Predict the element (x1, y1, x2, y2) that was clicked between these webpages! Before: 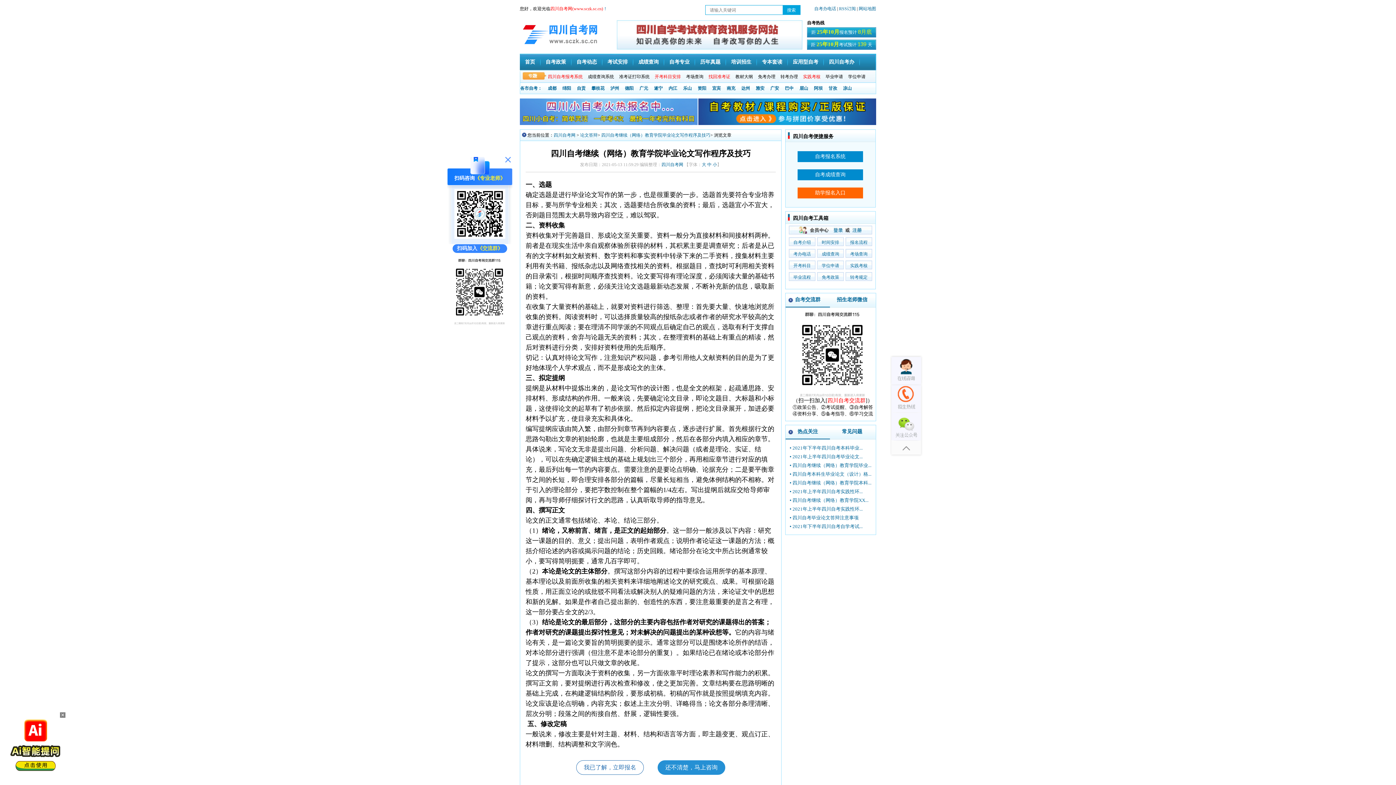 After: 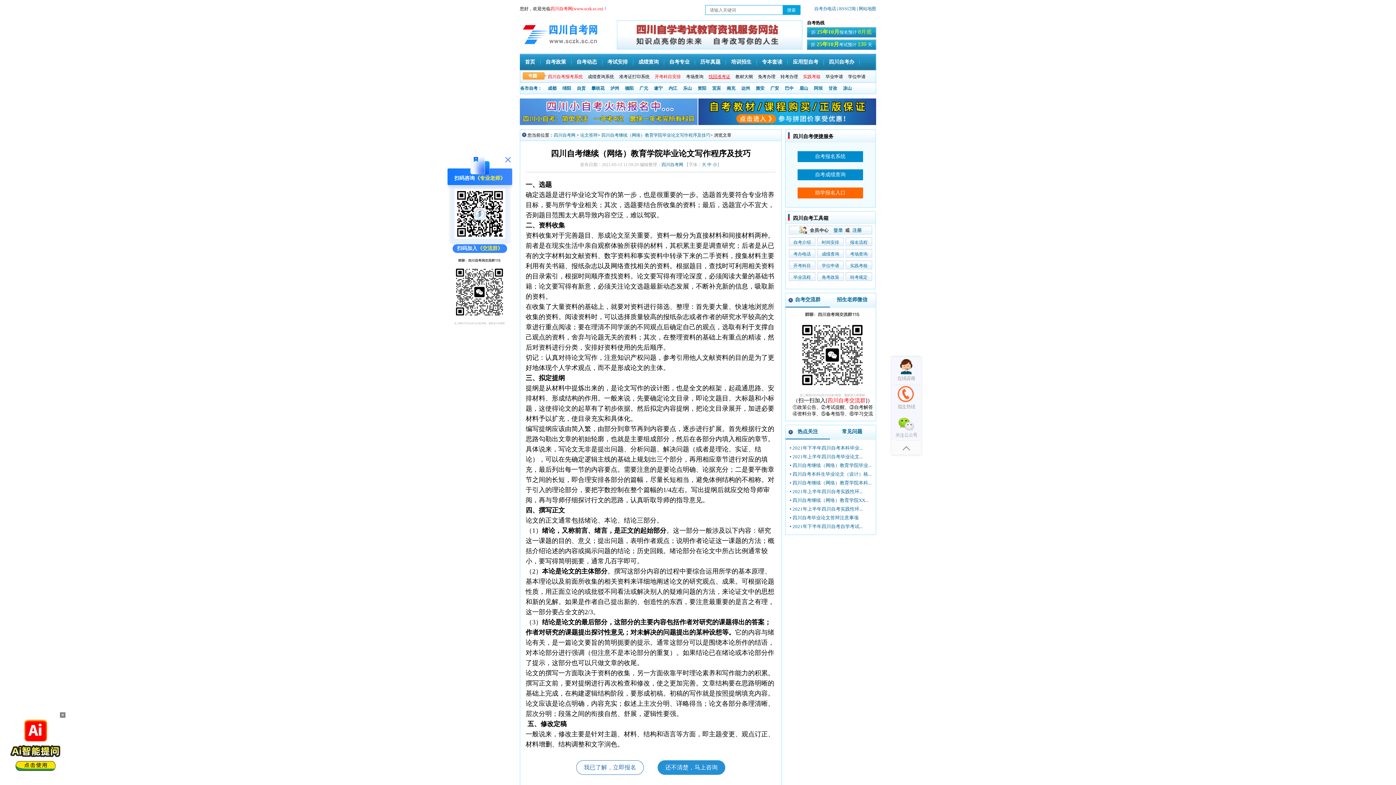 Action: bbox: (708, 74, 730, 79) label: 找回准考证